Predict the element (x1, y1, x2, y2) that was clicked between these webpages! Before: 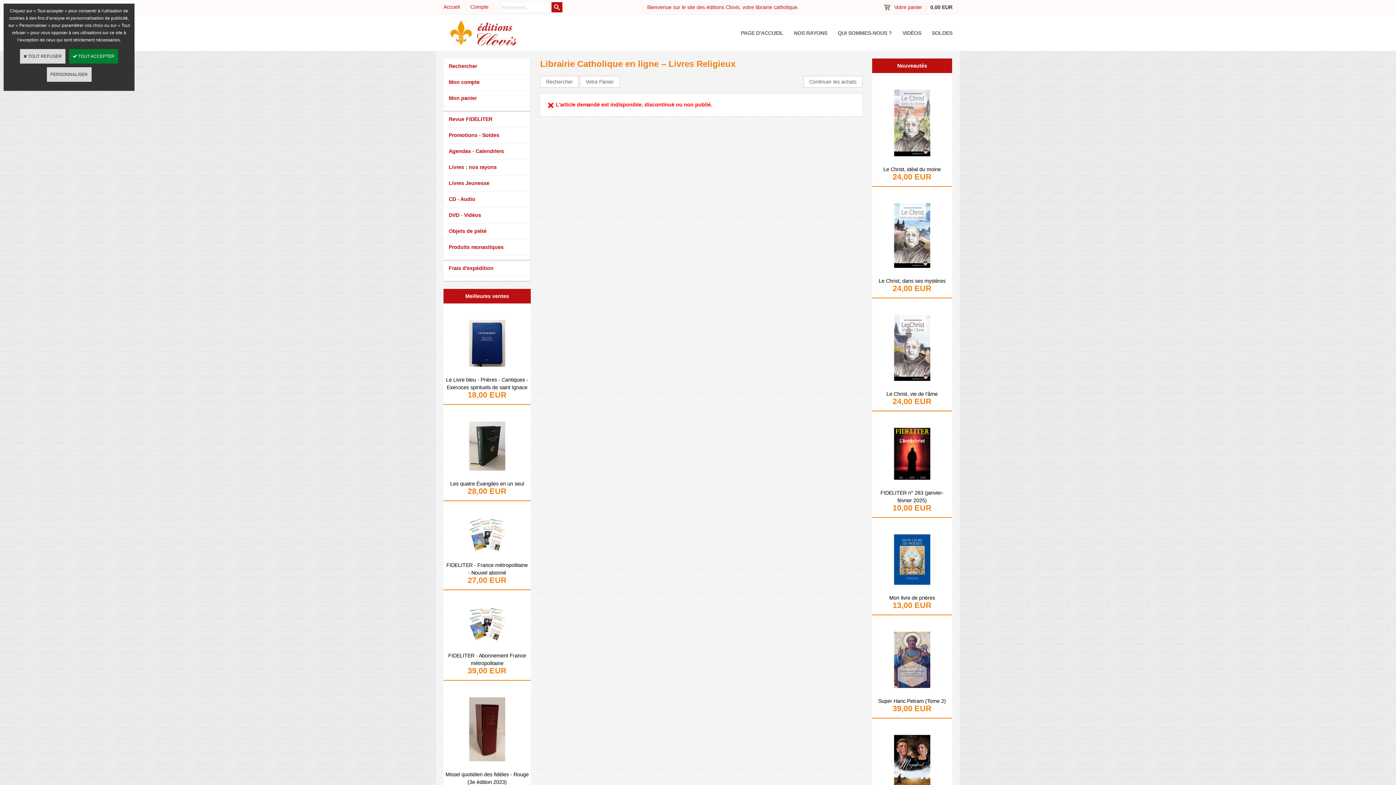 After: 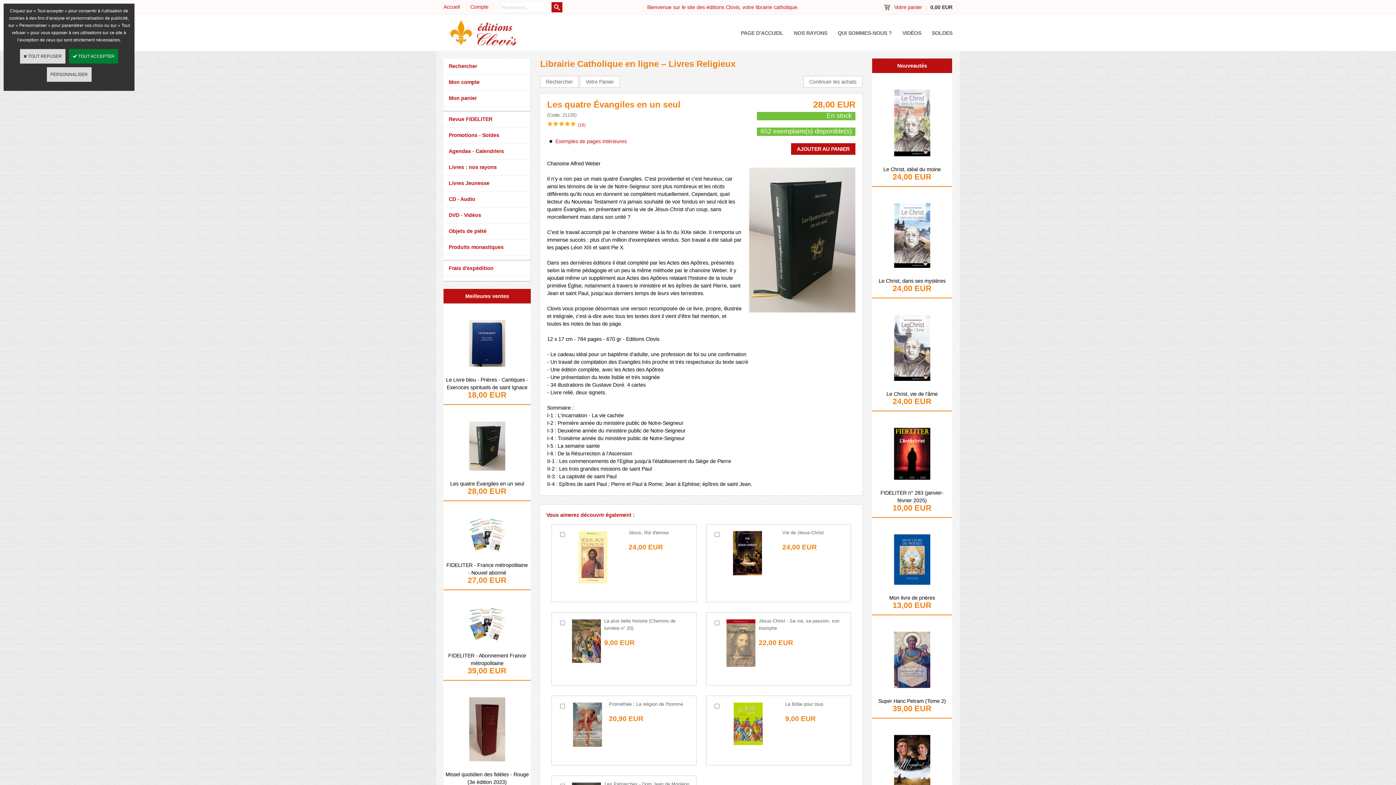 Action: bbox: (450, 481, 524, 486) label: Les quatre Évangiles en un seul